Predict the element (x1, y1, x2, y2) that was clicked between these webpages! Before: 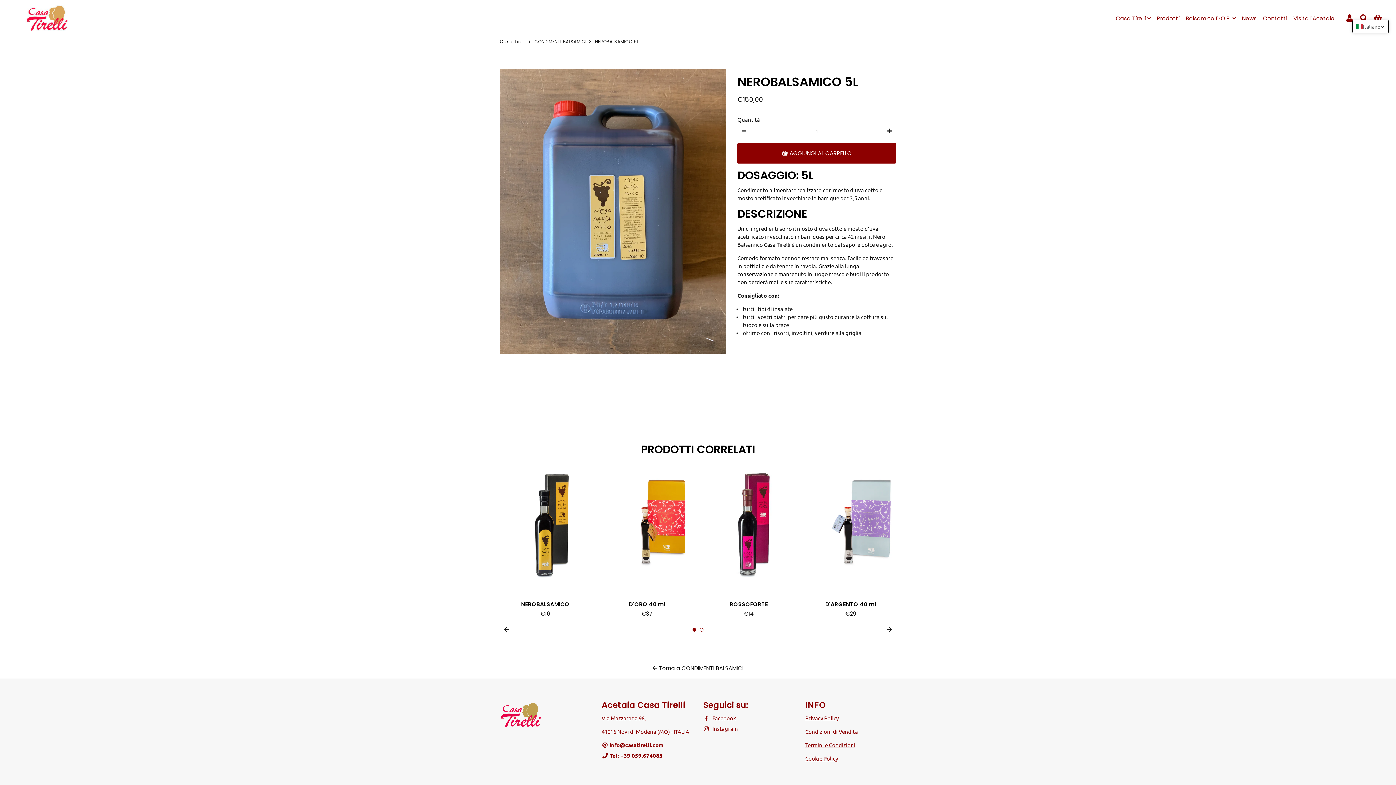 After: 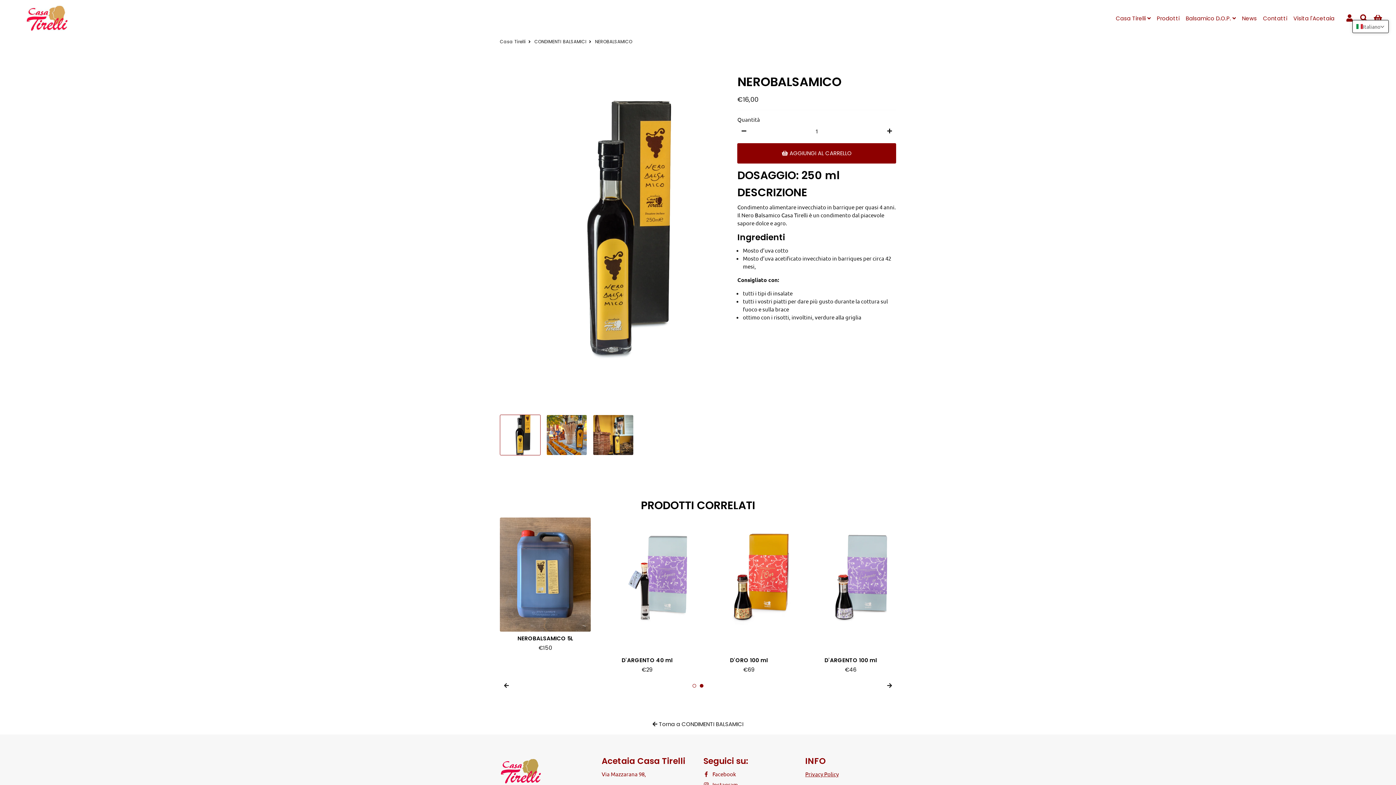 Action: bbox: (500, 598, 590, 618) label: NEROBALSAMICO

Prezzo di listino
€16